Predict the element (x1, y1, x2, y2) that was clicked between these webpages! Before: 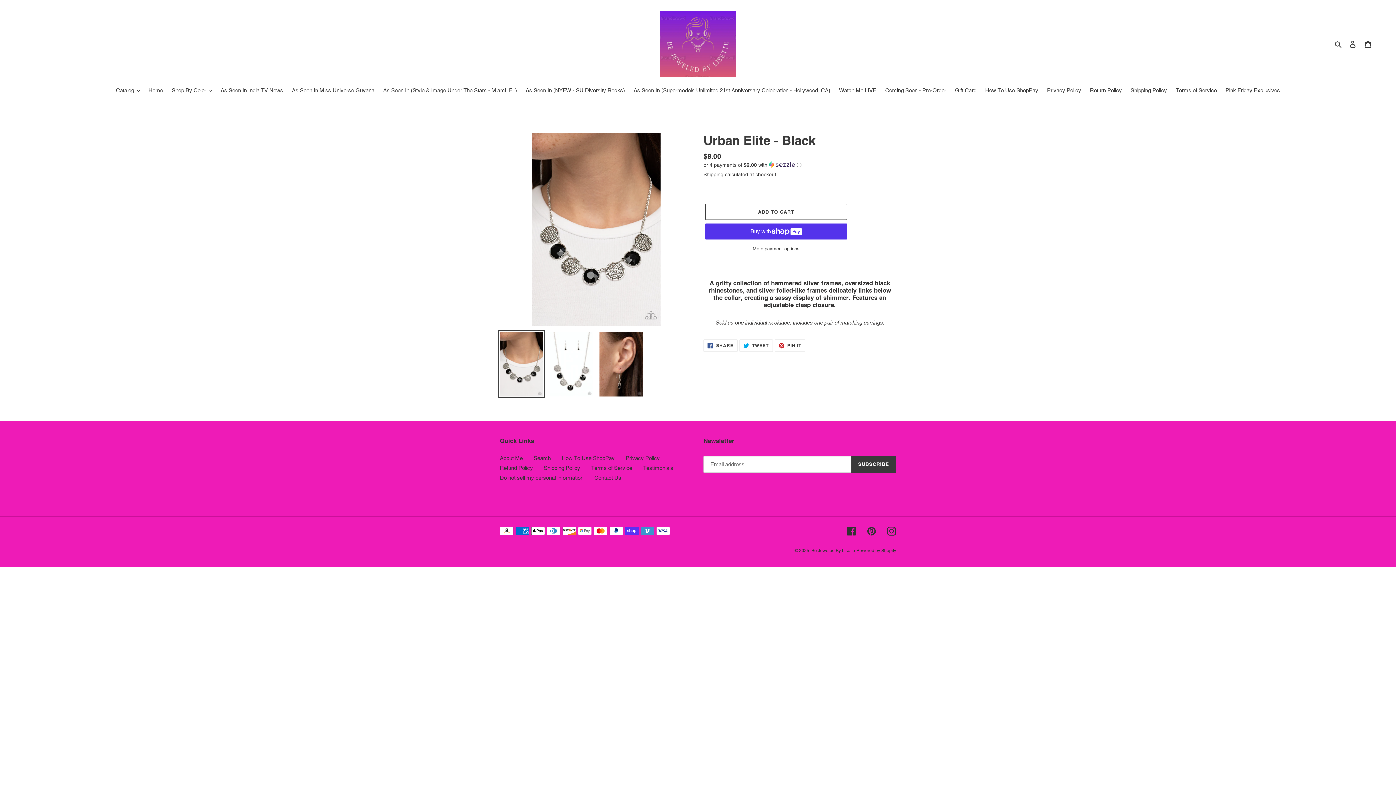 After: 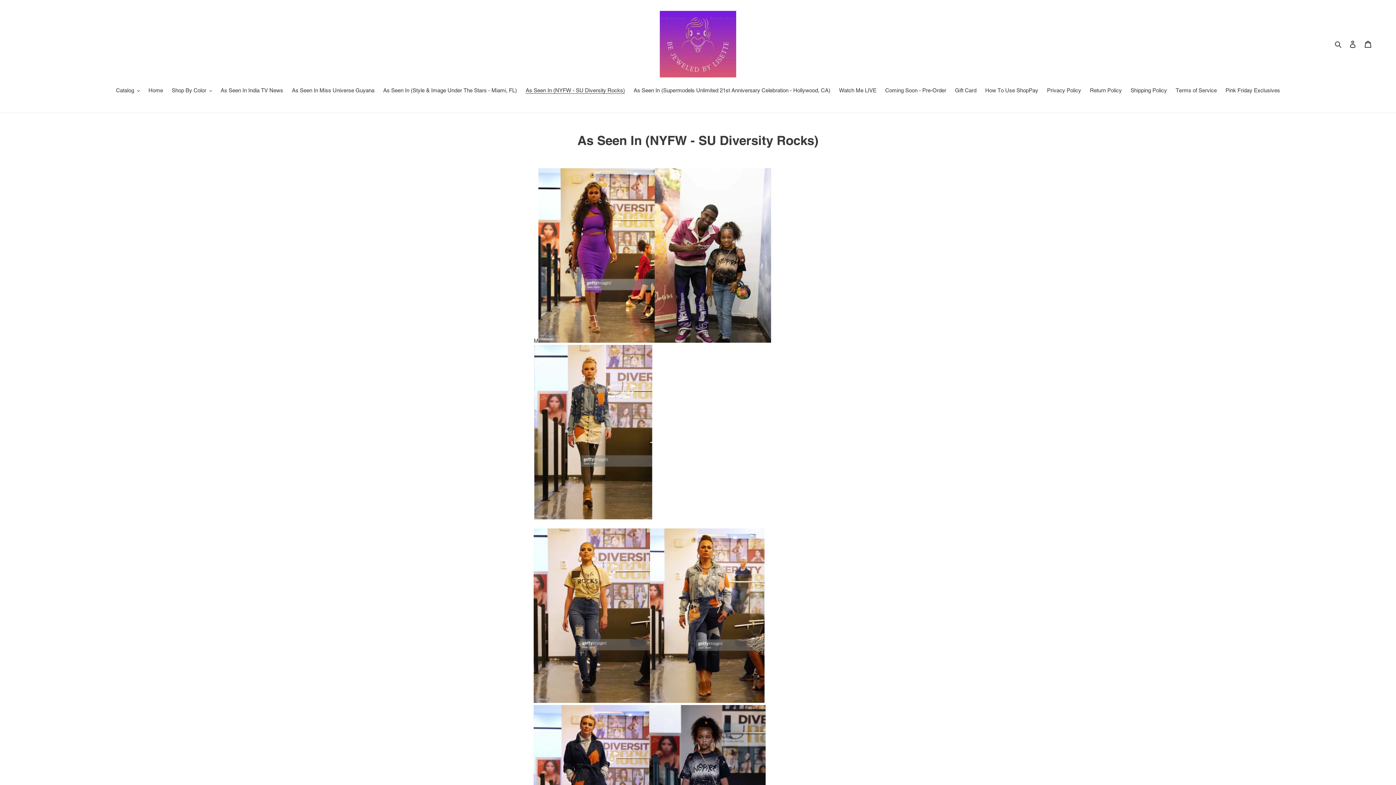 Action: bbox: (522, 86, 628, 95) label: As Seen In (NYFW - SU Diversity Rocks)